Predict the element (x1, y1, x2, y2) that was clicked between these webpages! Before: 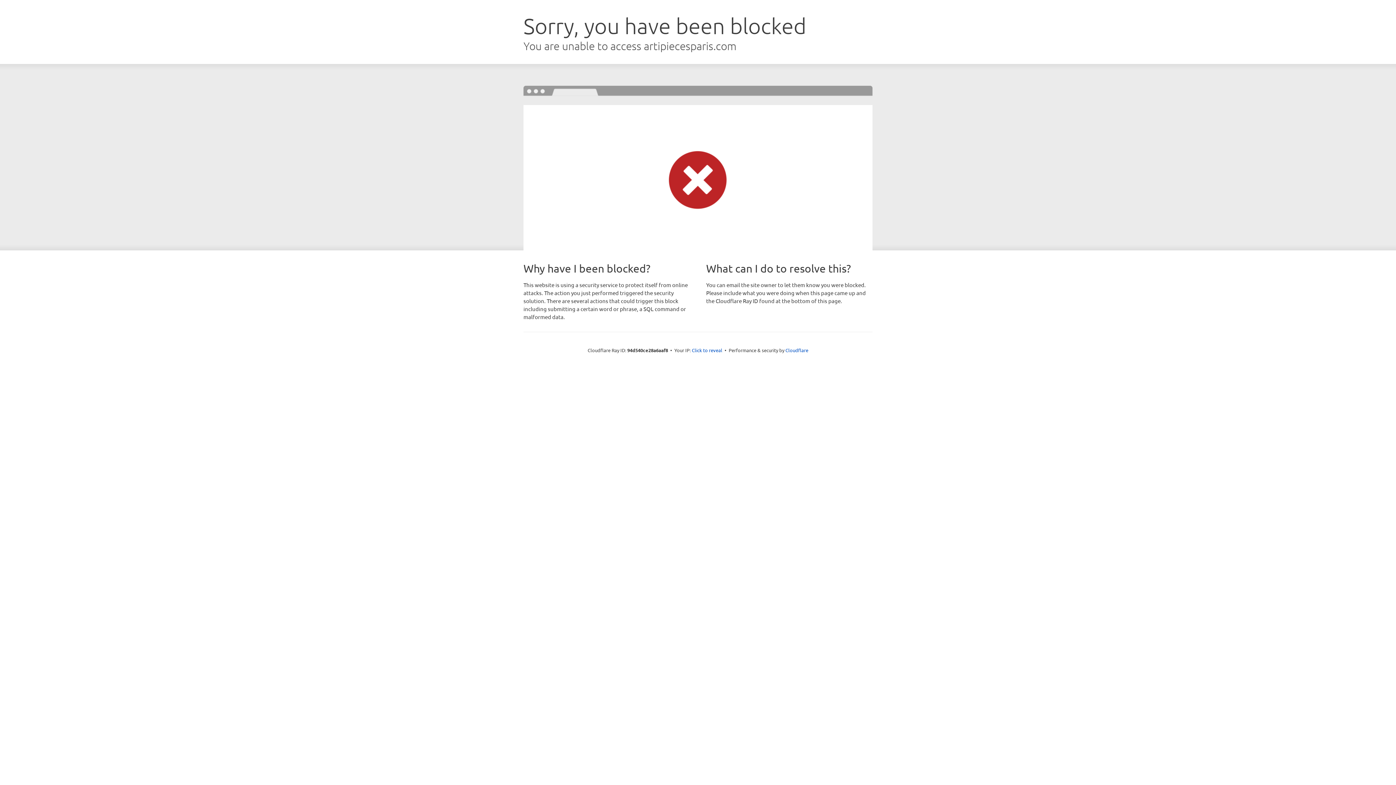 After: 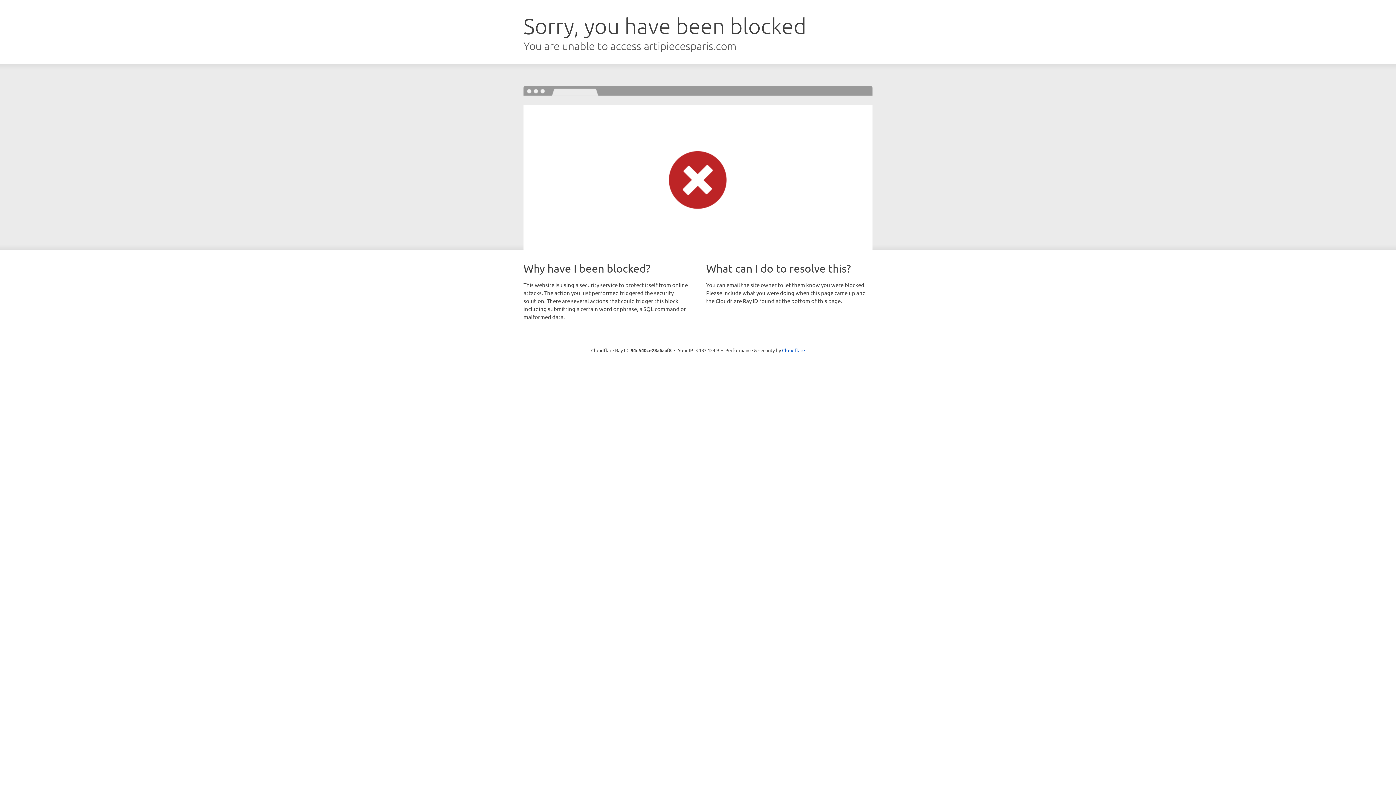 Action: bbox: (692, 346, 722, 353) label: Click to reveal